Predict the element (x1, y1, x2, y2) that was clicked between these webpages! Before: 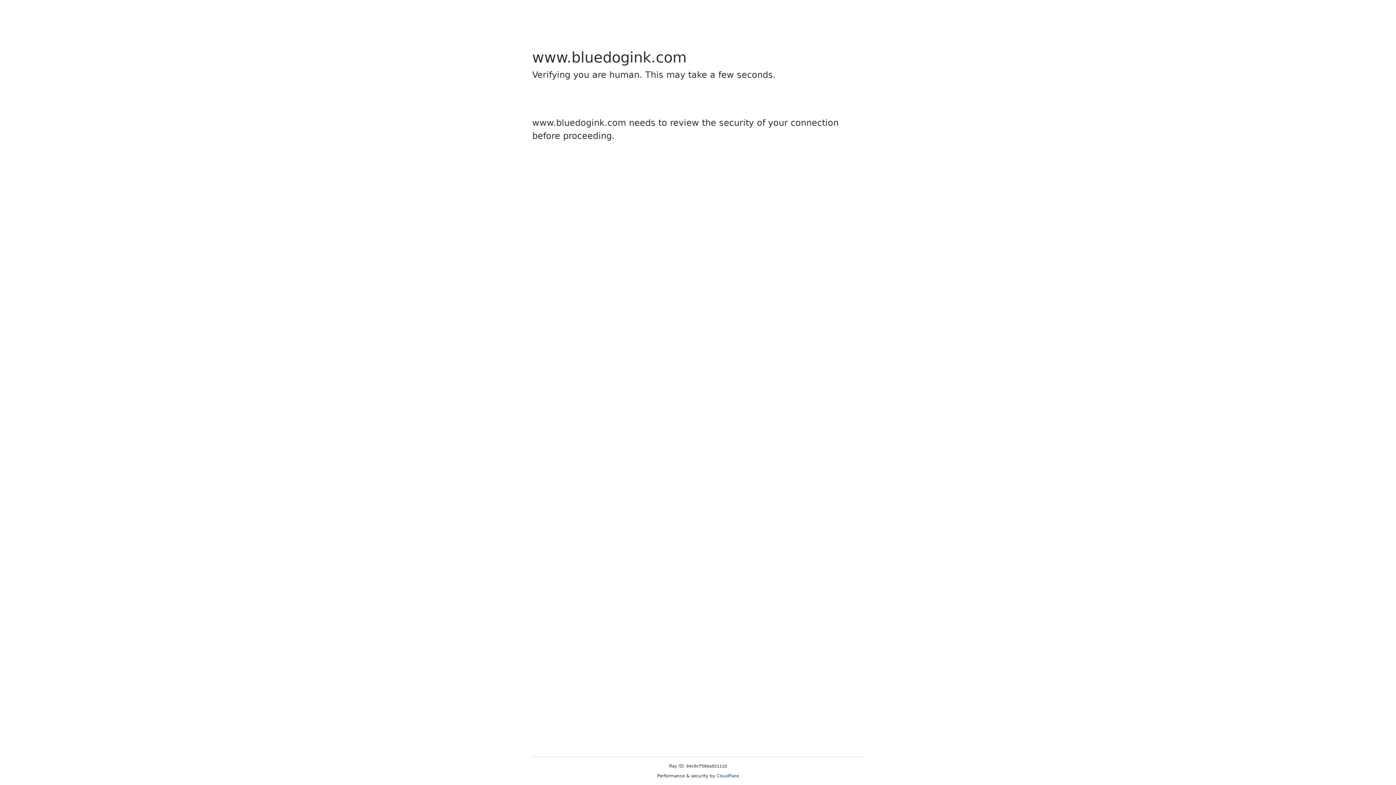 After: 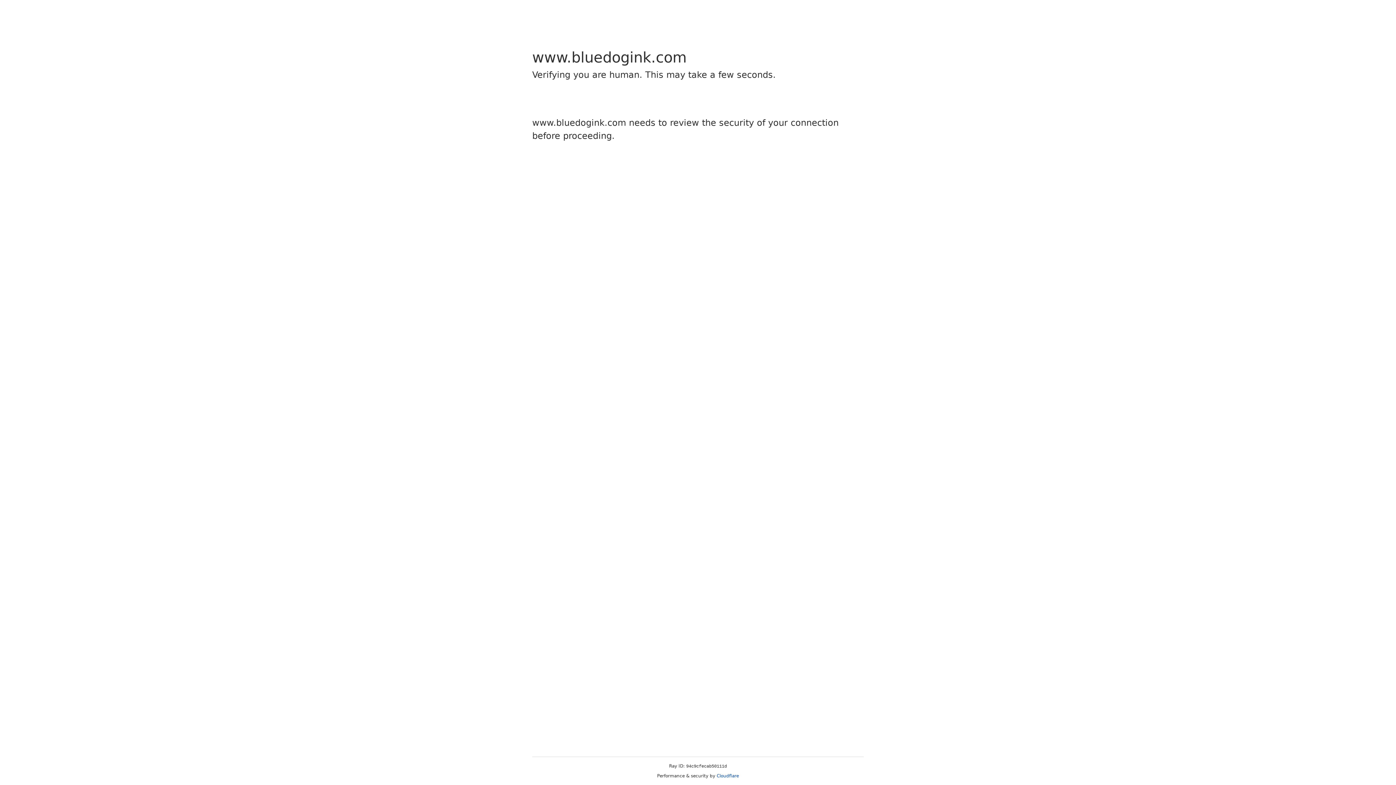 Action: label: Cloudflare bbox: (716, 773, 739, 778)